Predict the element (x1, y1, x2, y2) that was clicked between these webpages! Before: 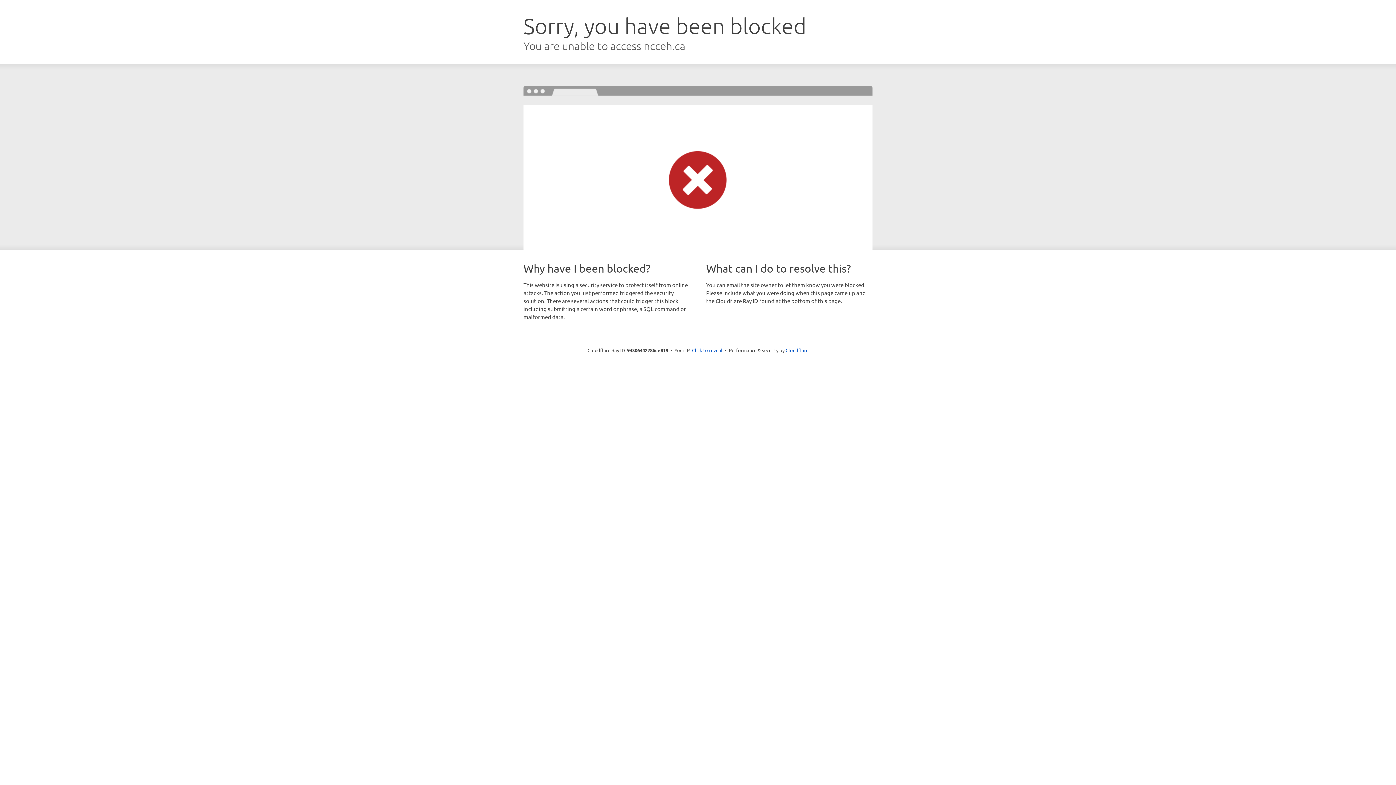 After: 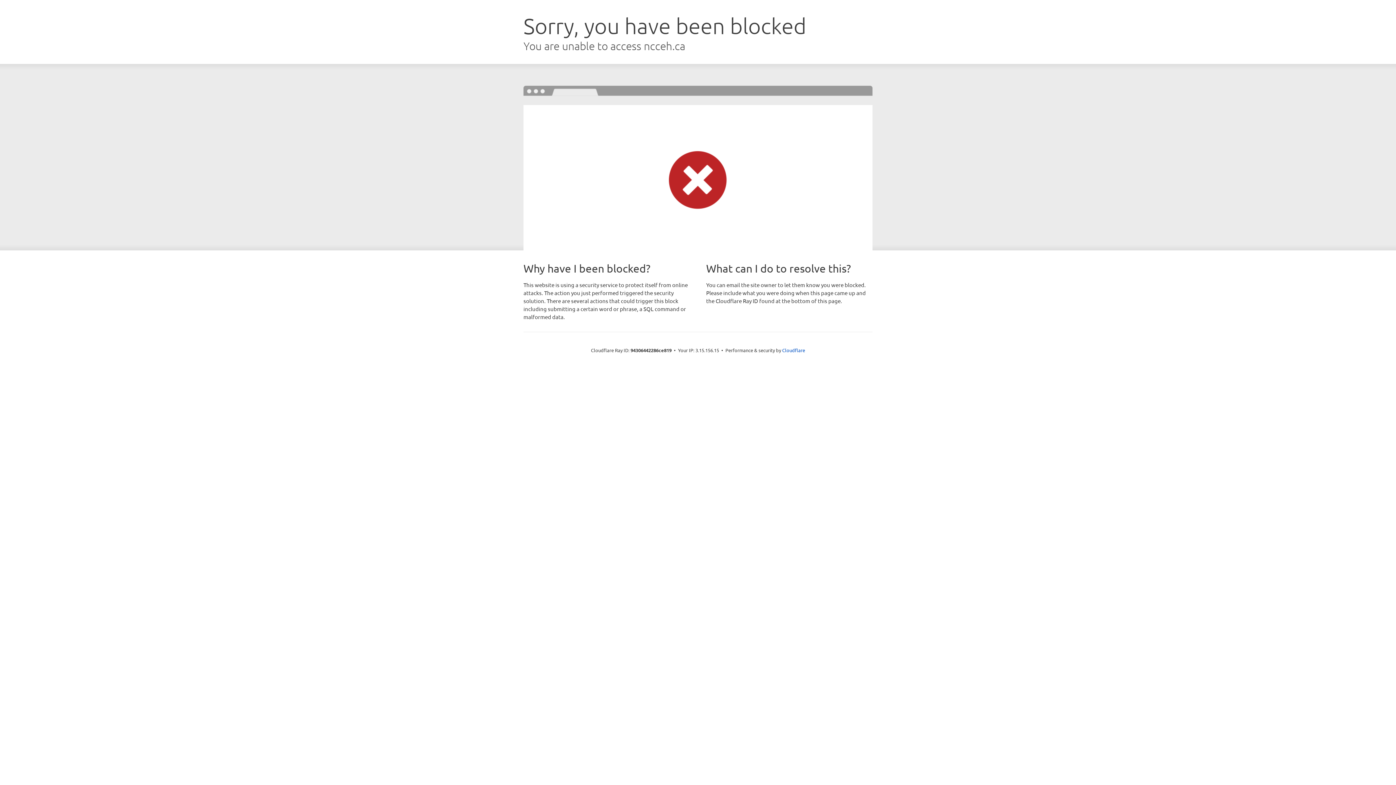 Action: bbox: (692, 346, 722, 353) label: Click to reveal